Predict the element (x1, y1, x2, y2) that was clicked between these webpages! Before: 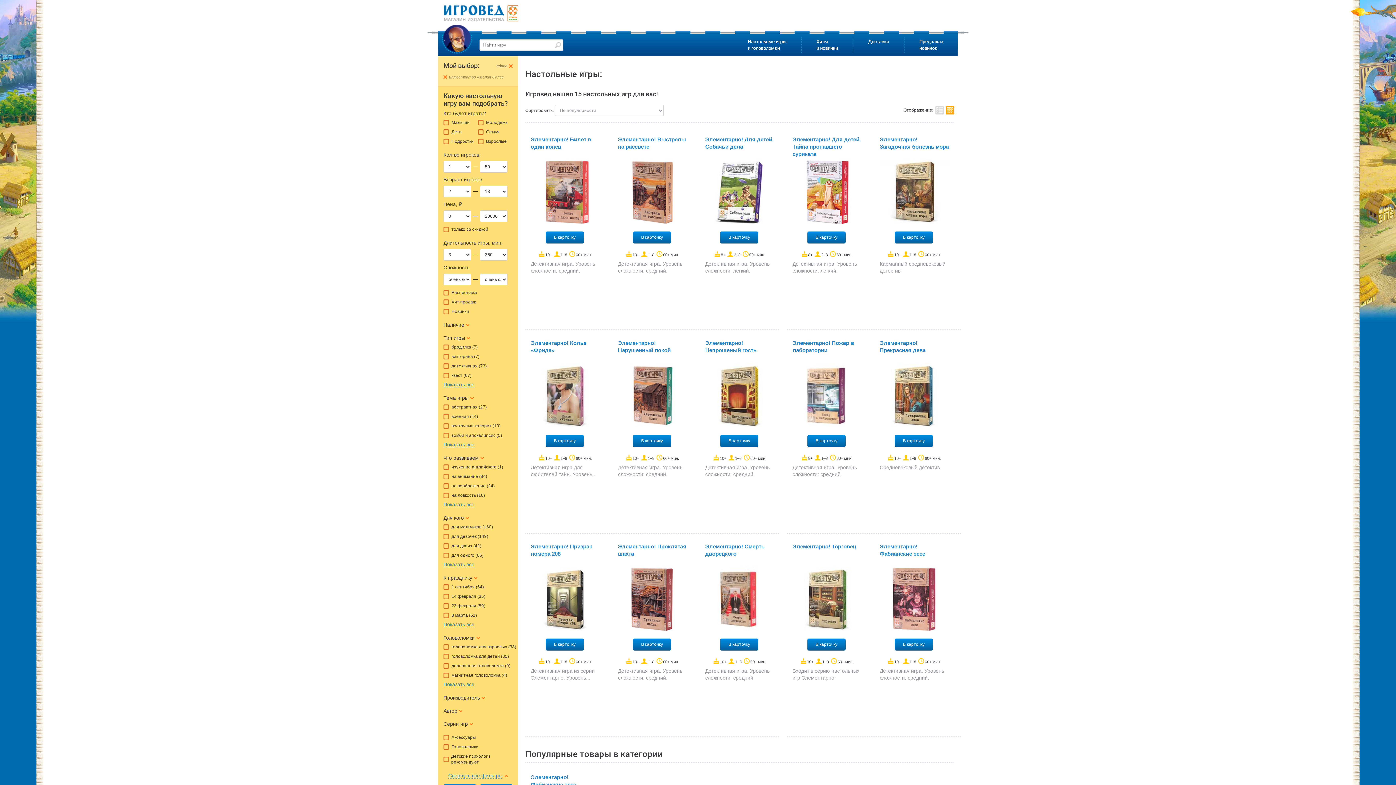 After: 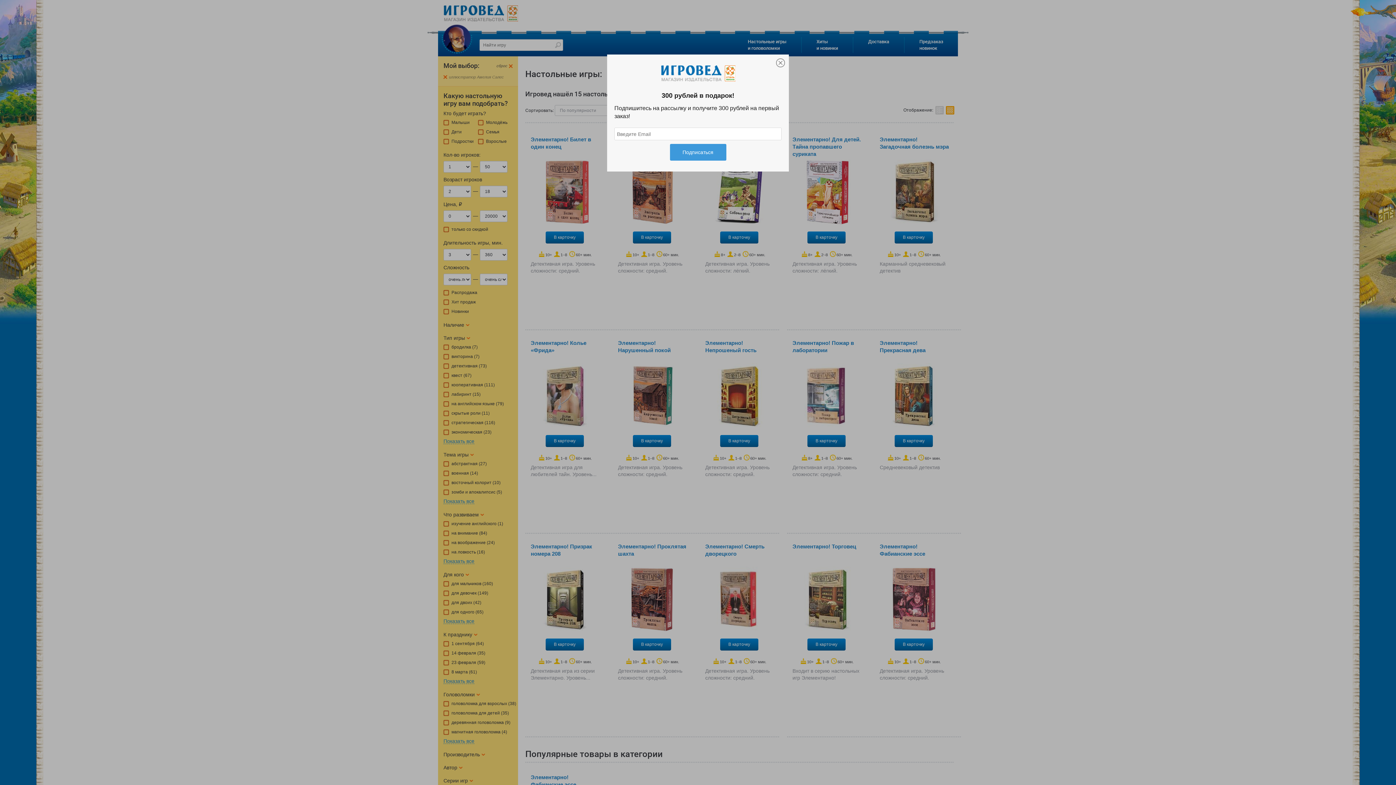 Action: label: Показать все bbox: (443, 382, 474, 387)